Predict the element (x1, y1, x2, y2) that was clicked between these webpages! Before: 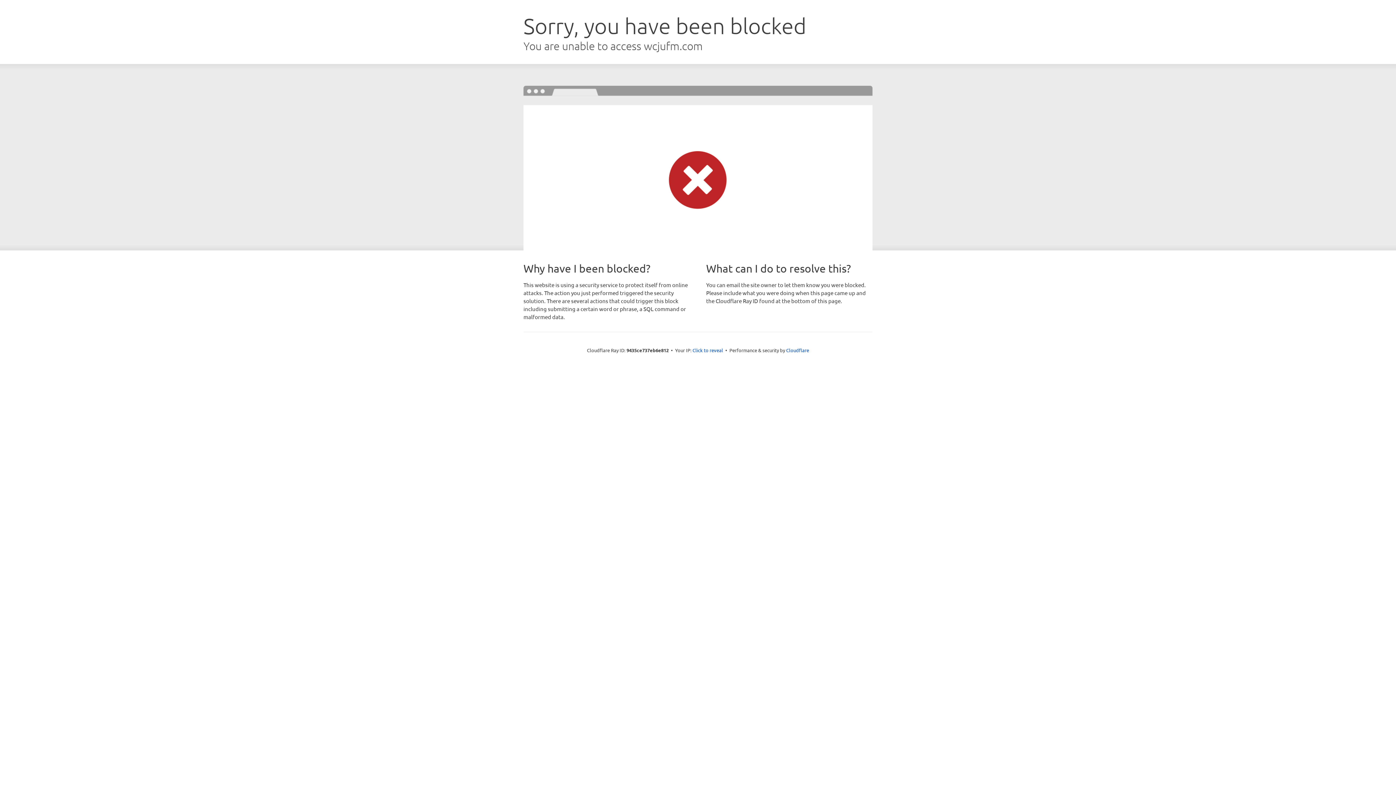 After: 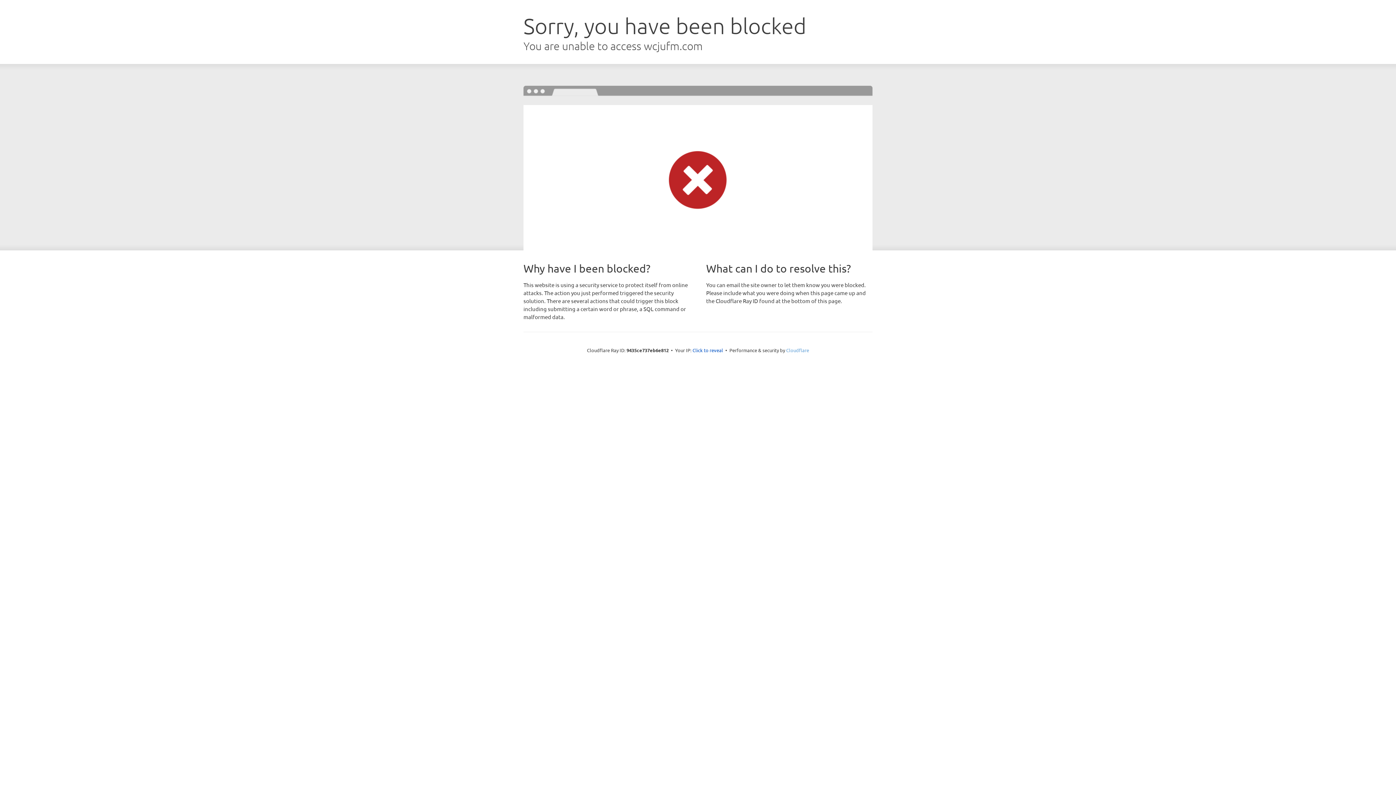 Action: label: Cloudflare bbox: (786, 347, 809, 353)